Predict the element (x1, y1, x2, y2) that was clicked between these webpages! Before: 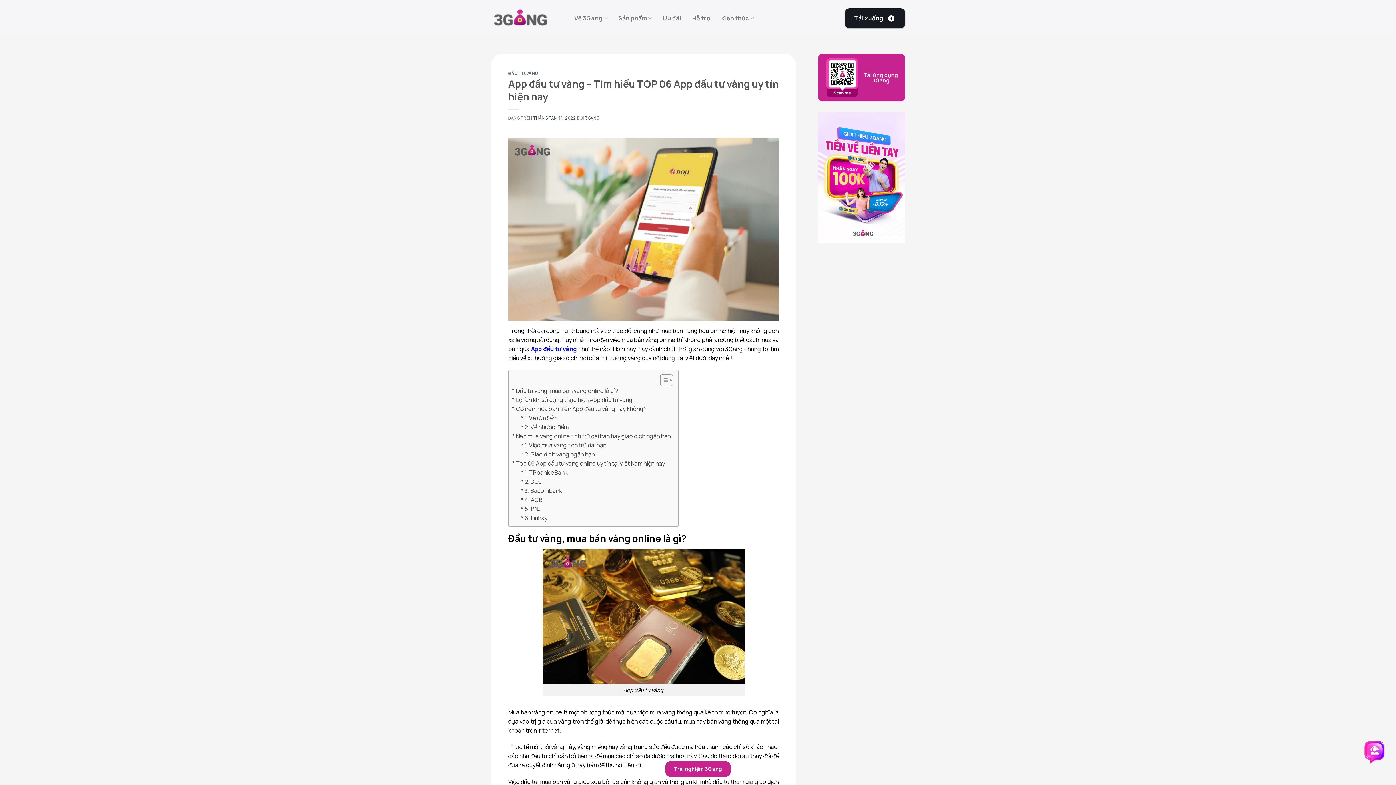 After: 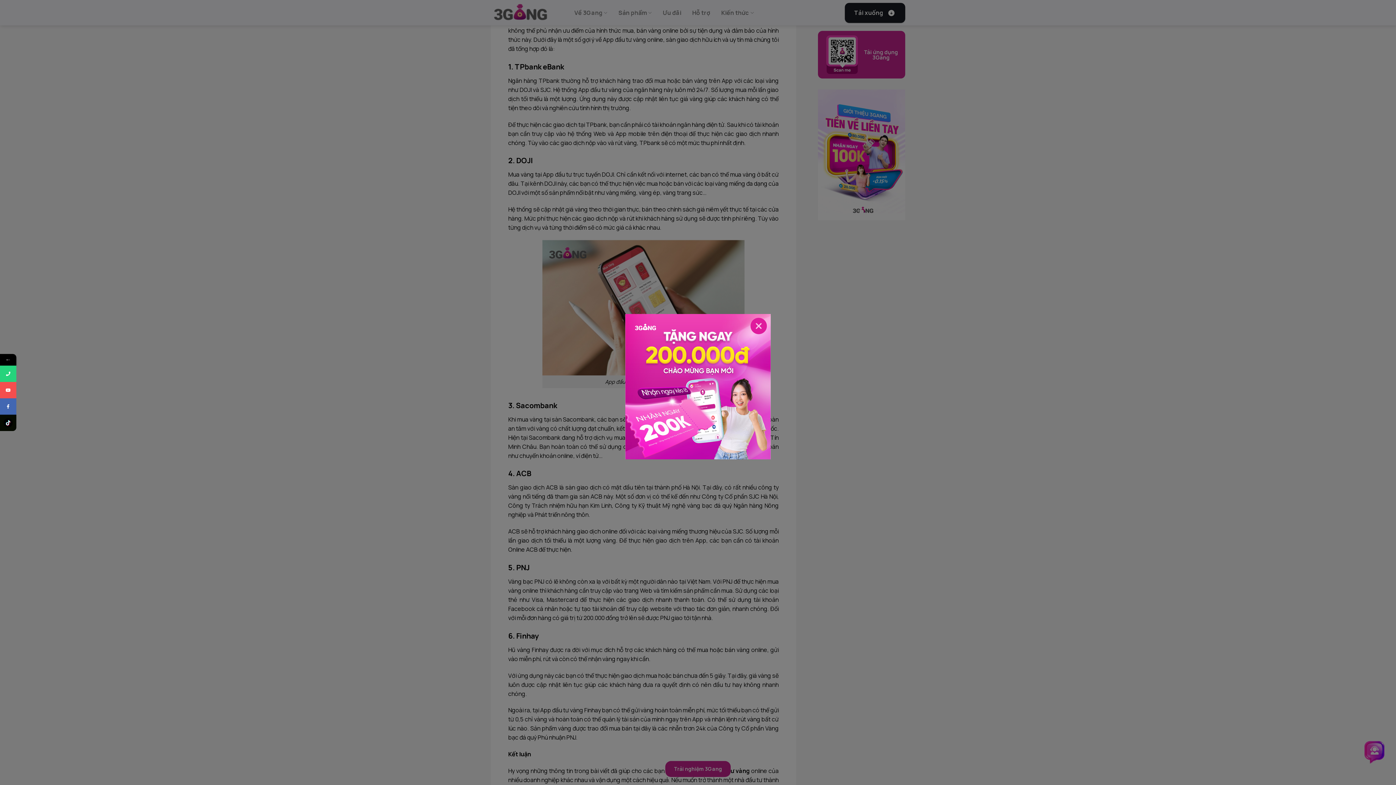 Action: label: Top 06 App đầu tư vàng online uy tín tại Việt Nam hiện nay bbox: (512, 459, 665, 468)